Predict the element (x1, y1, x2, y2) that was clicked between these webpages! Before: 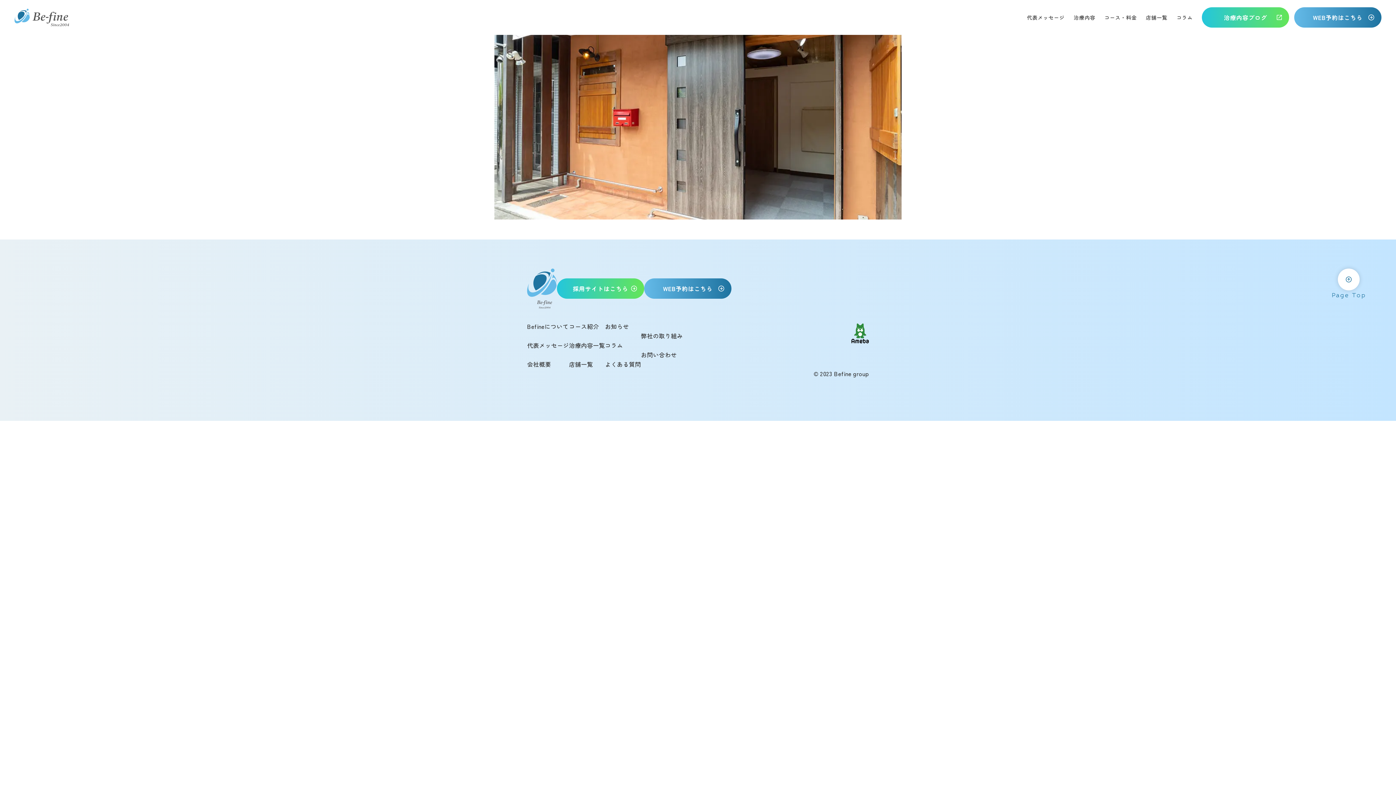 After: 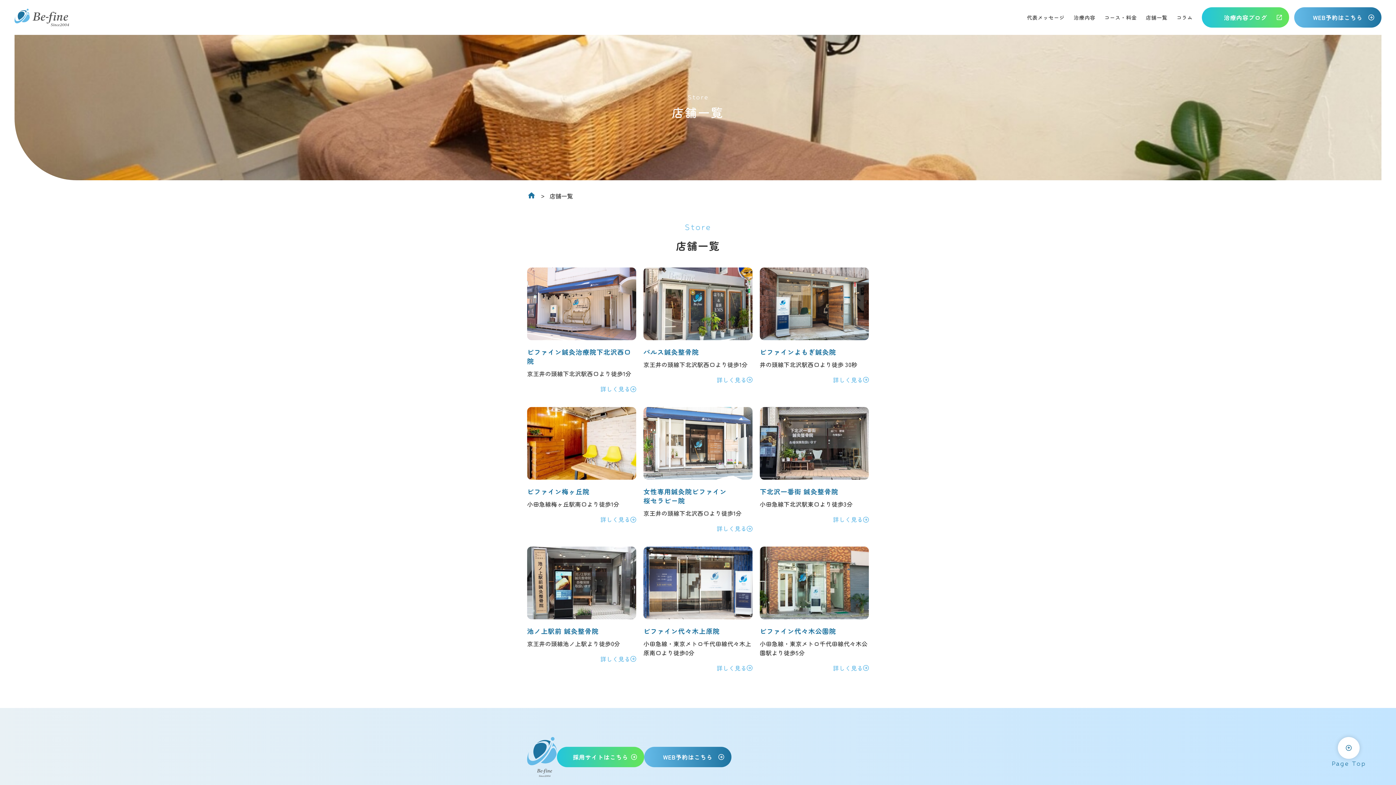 Action: label: 店舗一覧 bbox: (569, 360, 593, 368)